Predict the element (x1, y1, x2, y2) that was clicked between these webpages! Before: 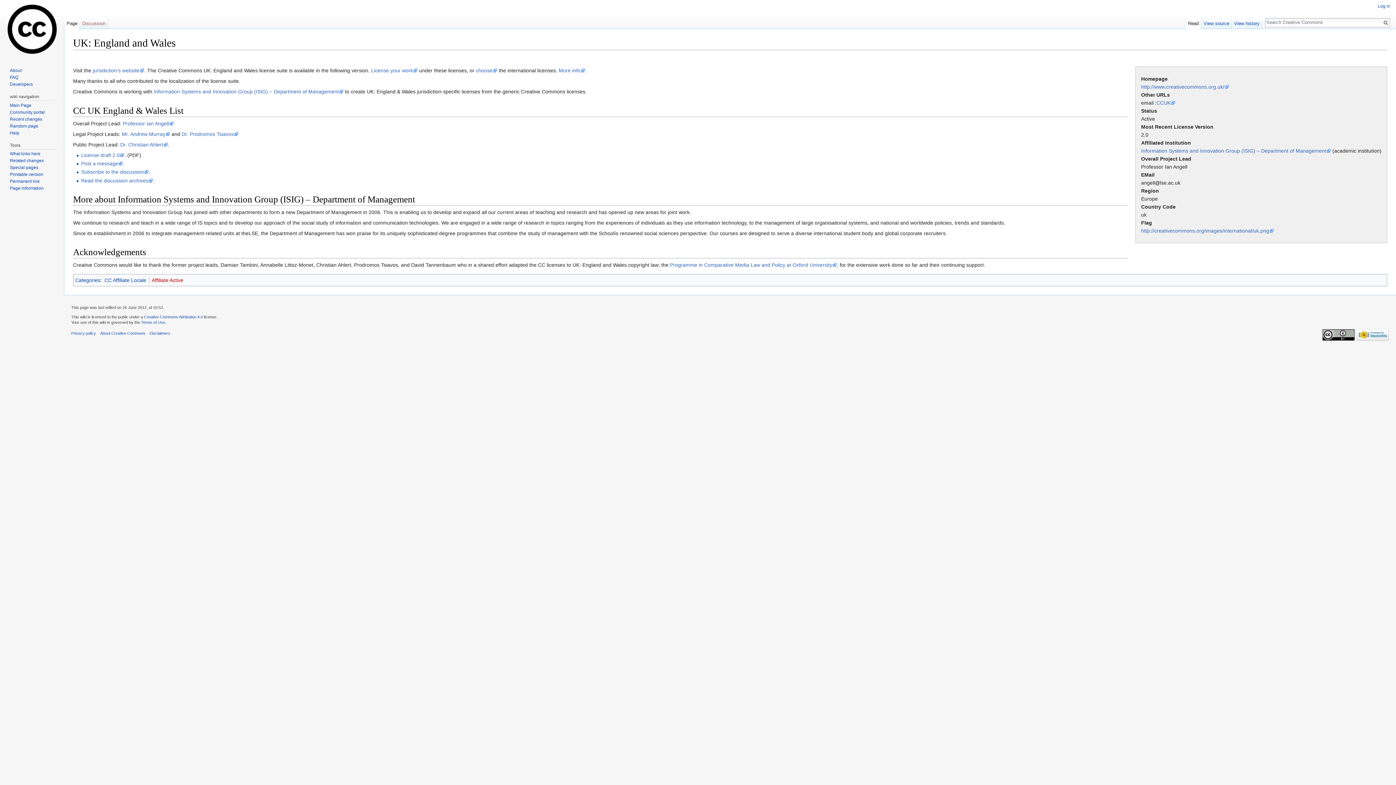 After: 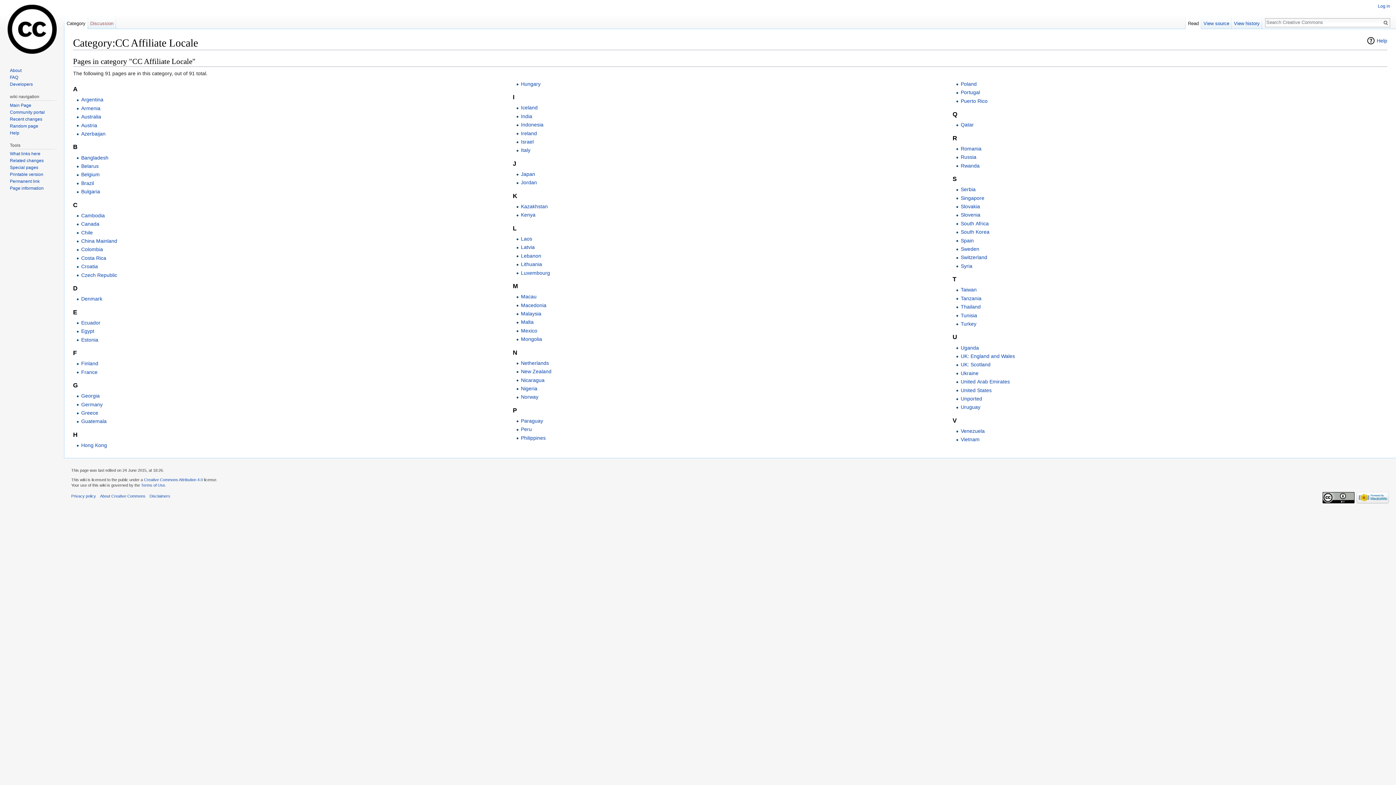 Action: bbox: (104, 277, 146, 283) label: CC Affiliate Locale